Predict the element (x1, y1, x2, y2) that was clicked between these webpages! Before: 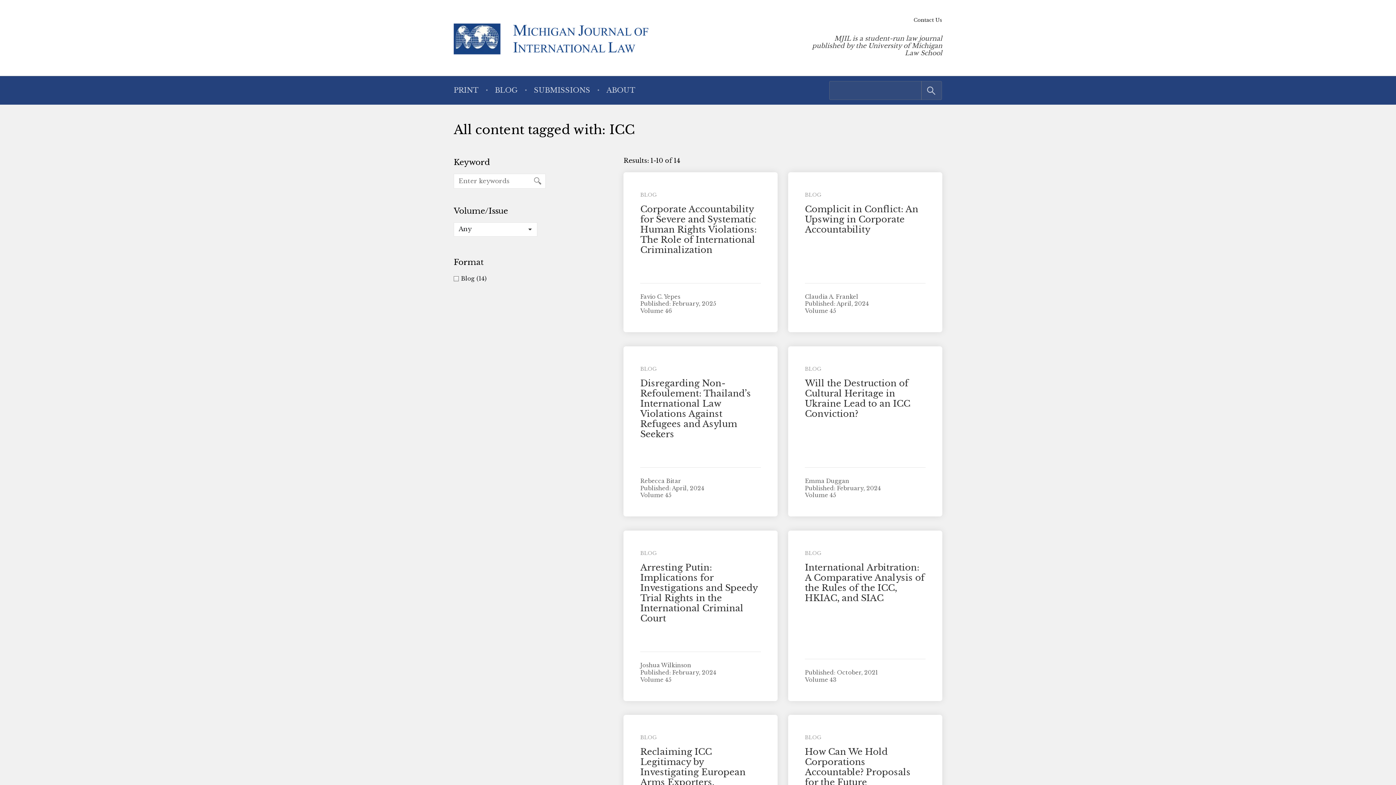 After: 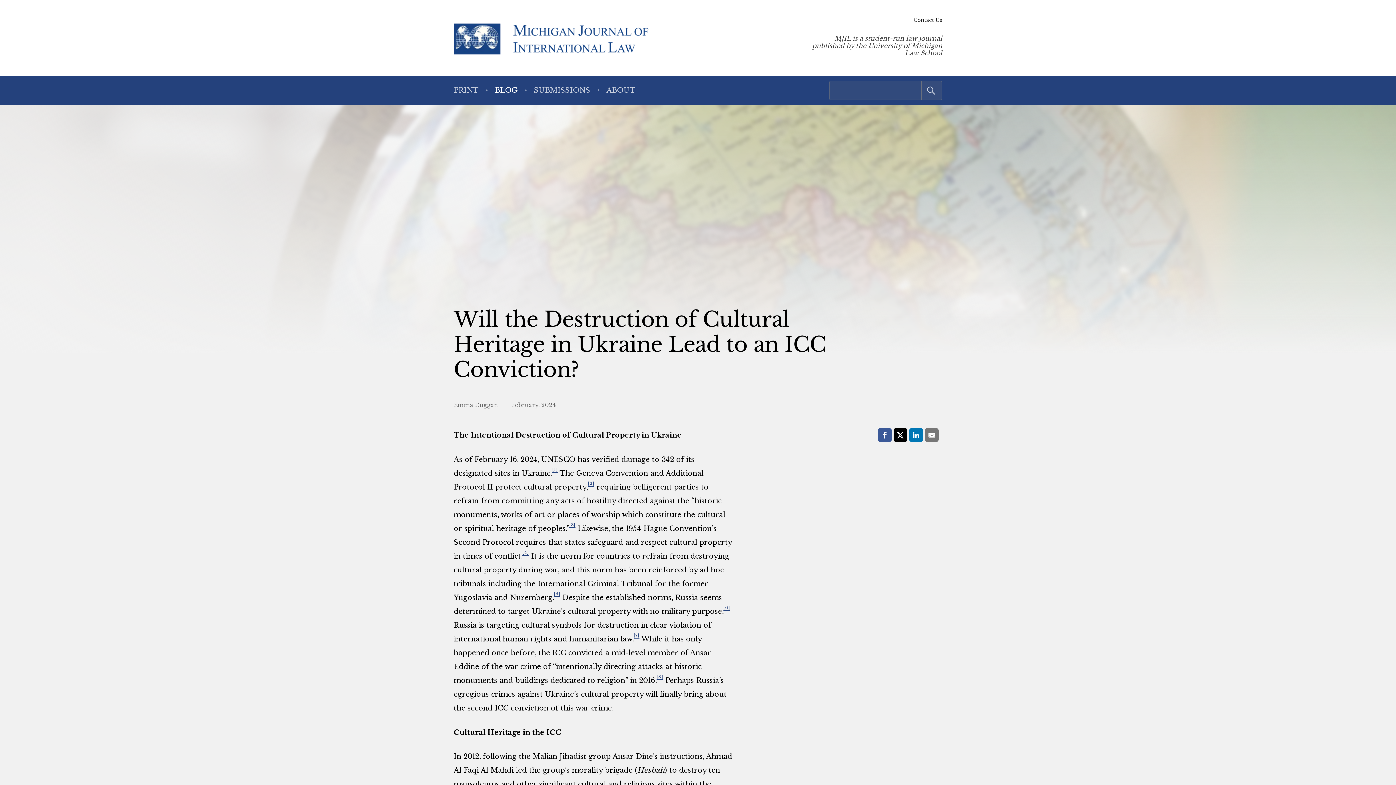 Action: bbox: (805, 378, 910, 419) label: Will the Destruction of Cultural Heritage in Ukraine Lead to an ICC Conviction?